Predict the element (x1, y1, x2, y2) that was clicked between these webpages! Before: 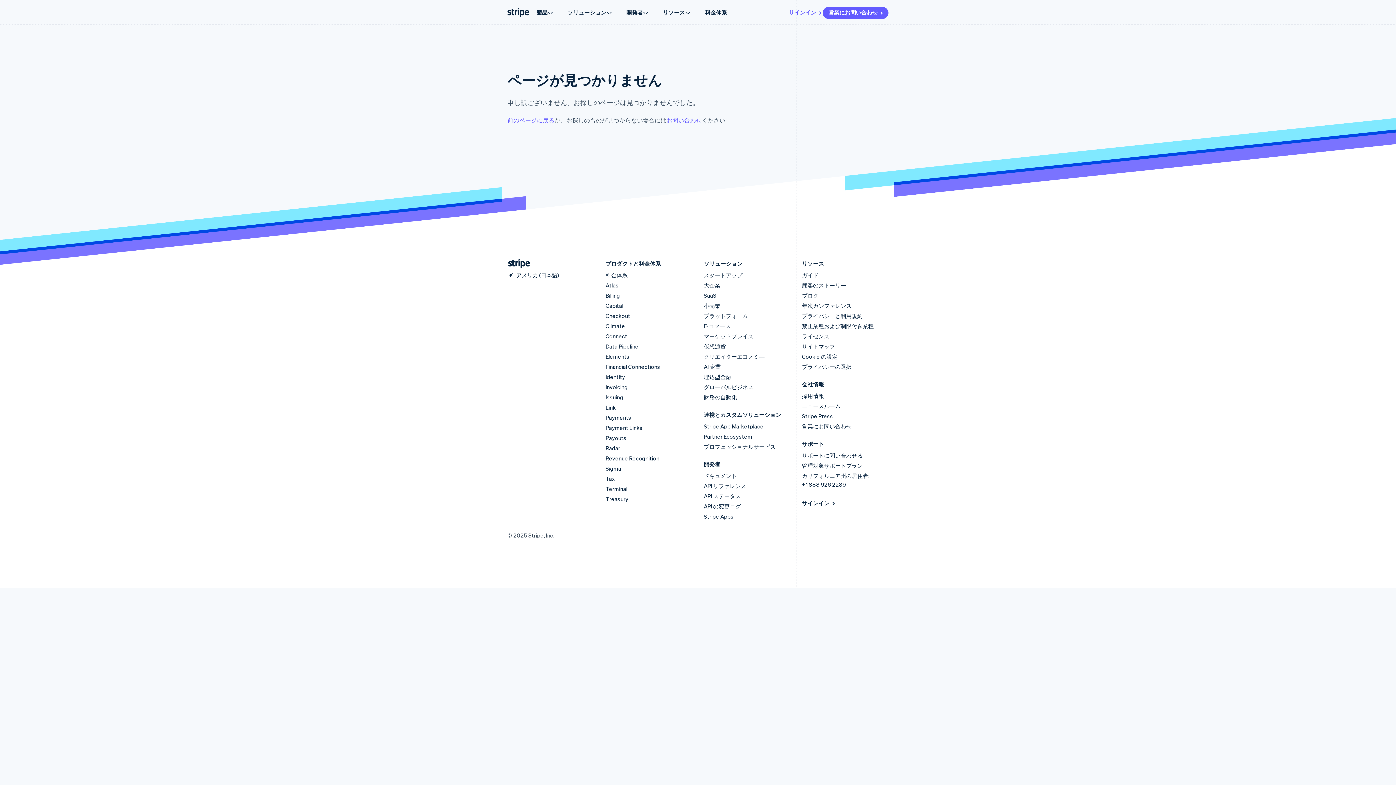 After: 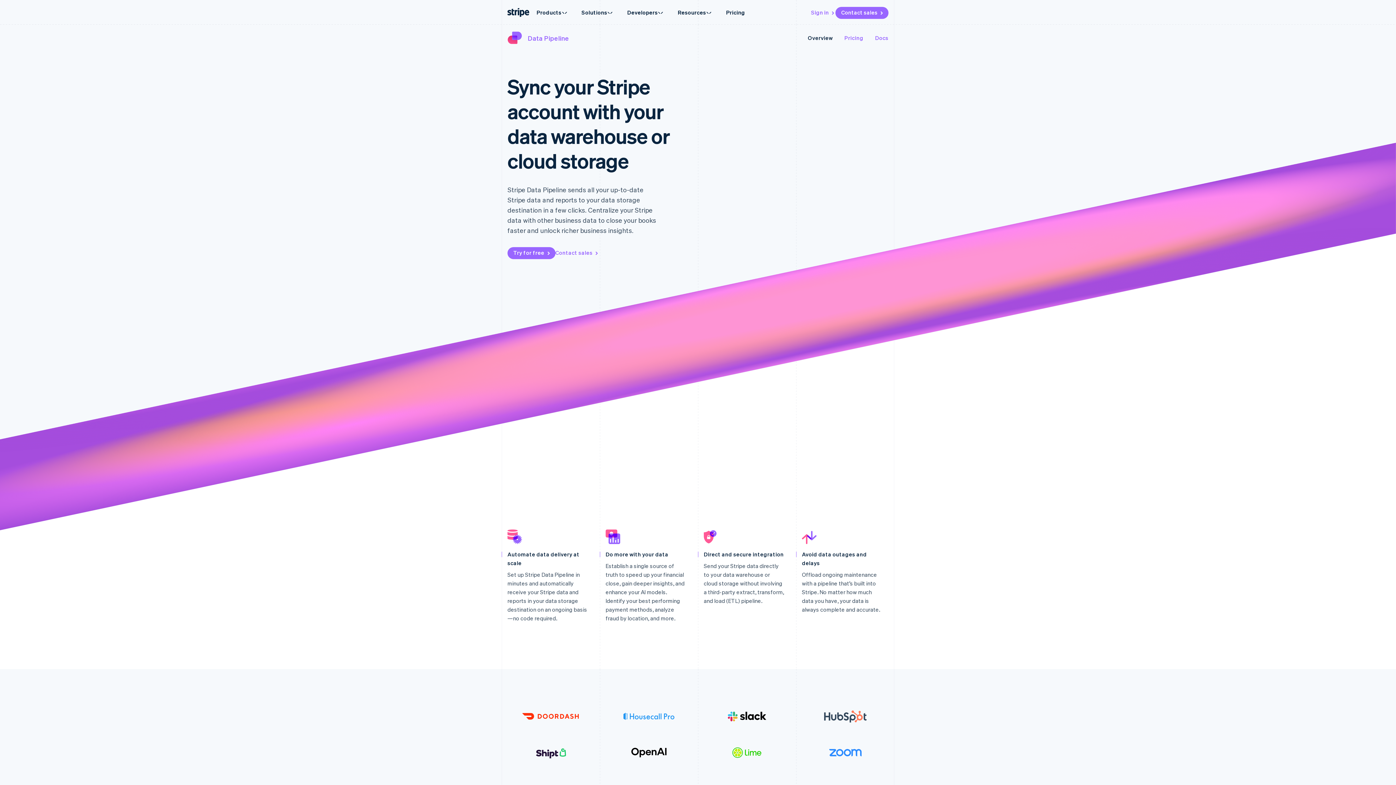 Action: label: Data Pipeline bbox: (605, 343, 638, 350)